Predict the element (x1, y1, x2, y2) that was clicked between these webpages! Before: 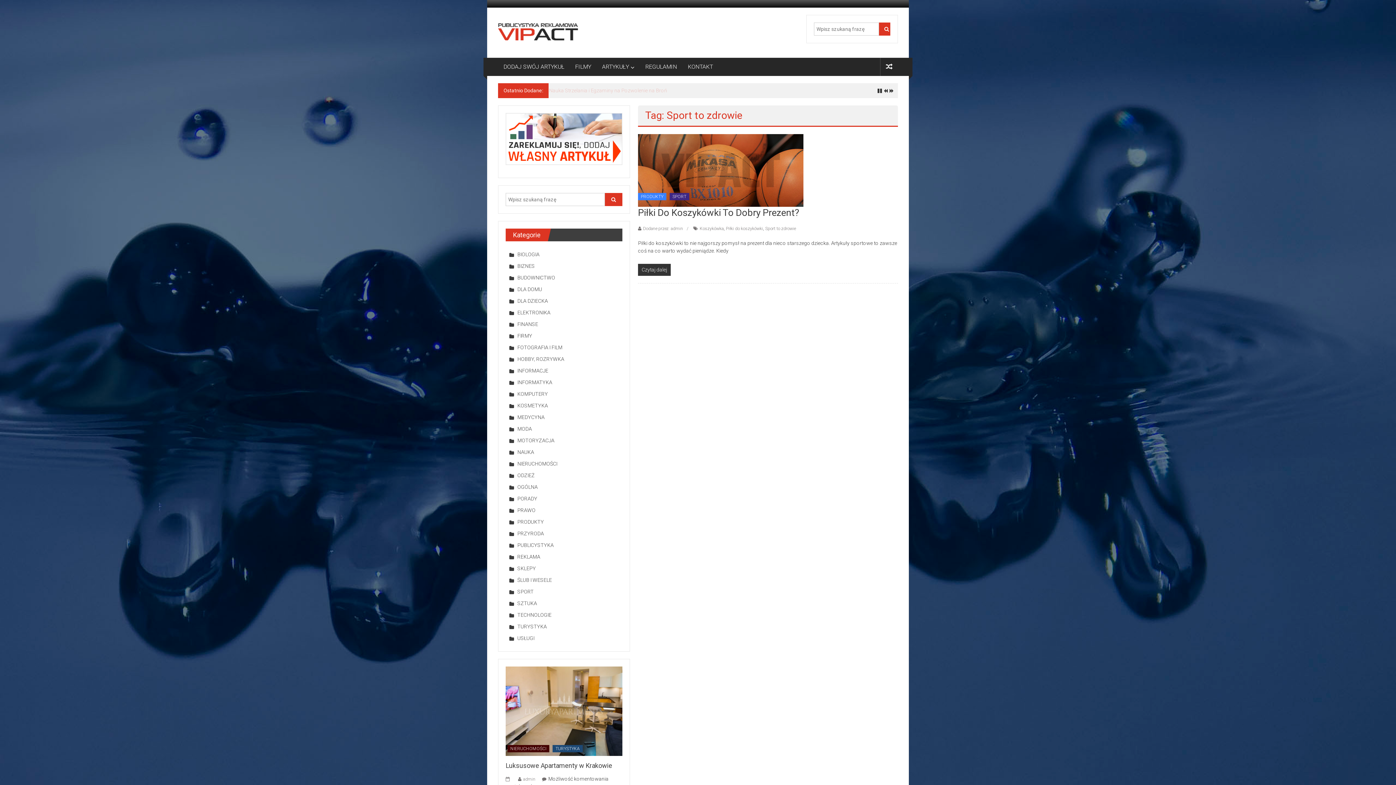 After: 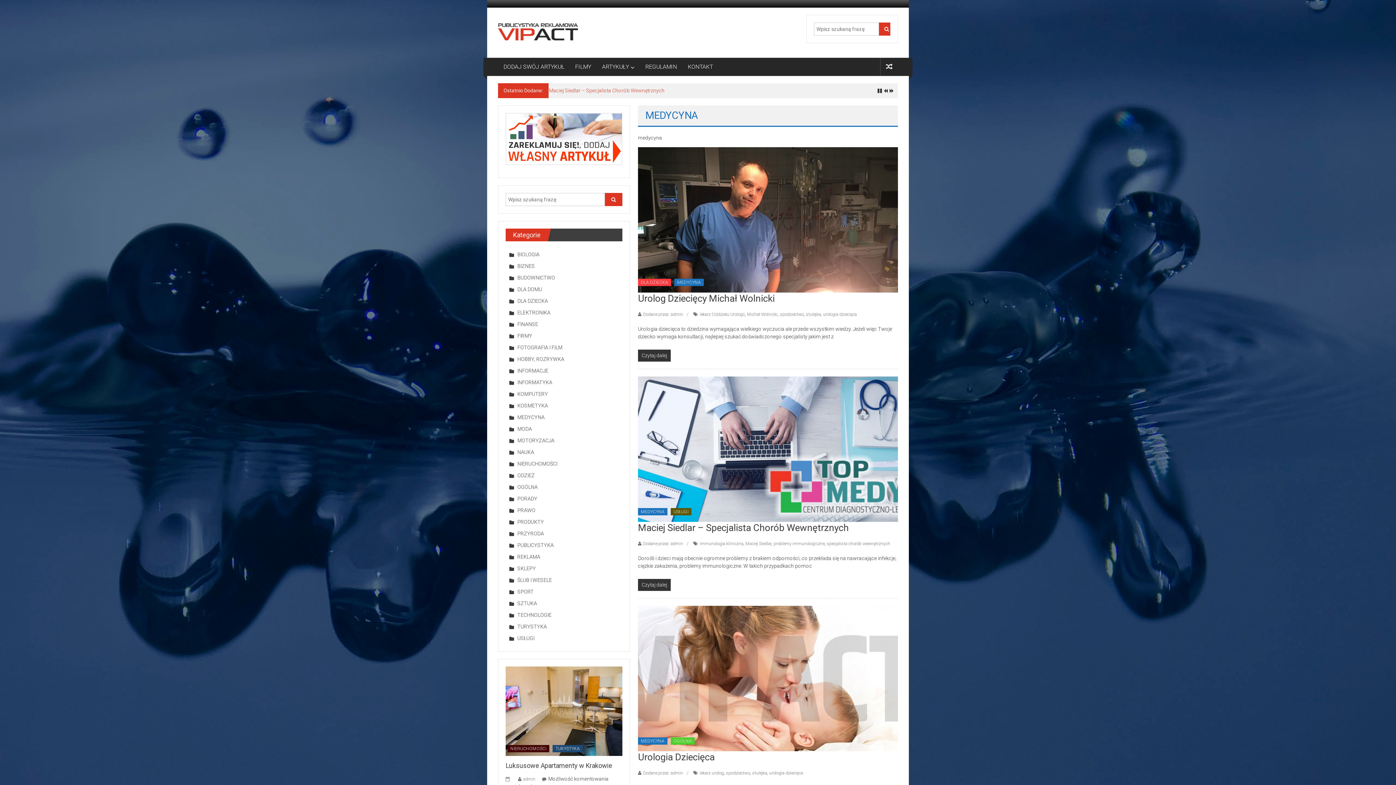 Action: label: MEDYCYNA bbox: (509, 414, 544, 420)